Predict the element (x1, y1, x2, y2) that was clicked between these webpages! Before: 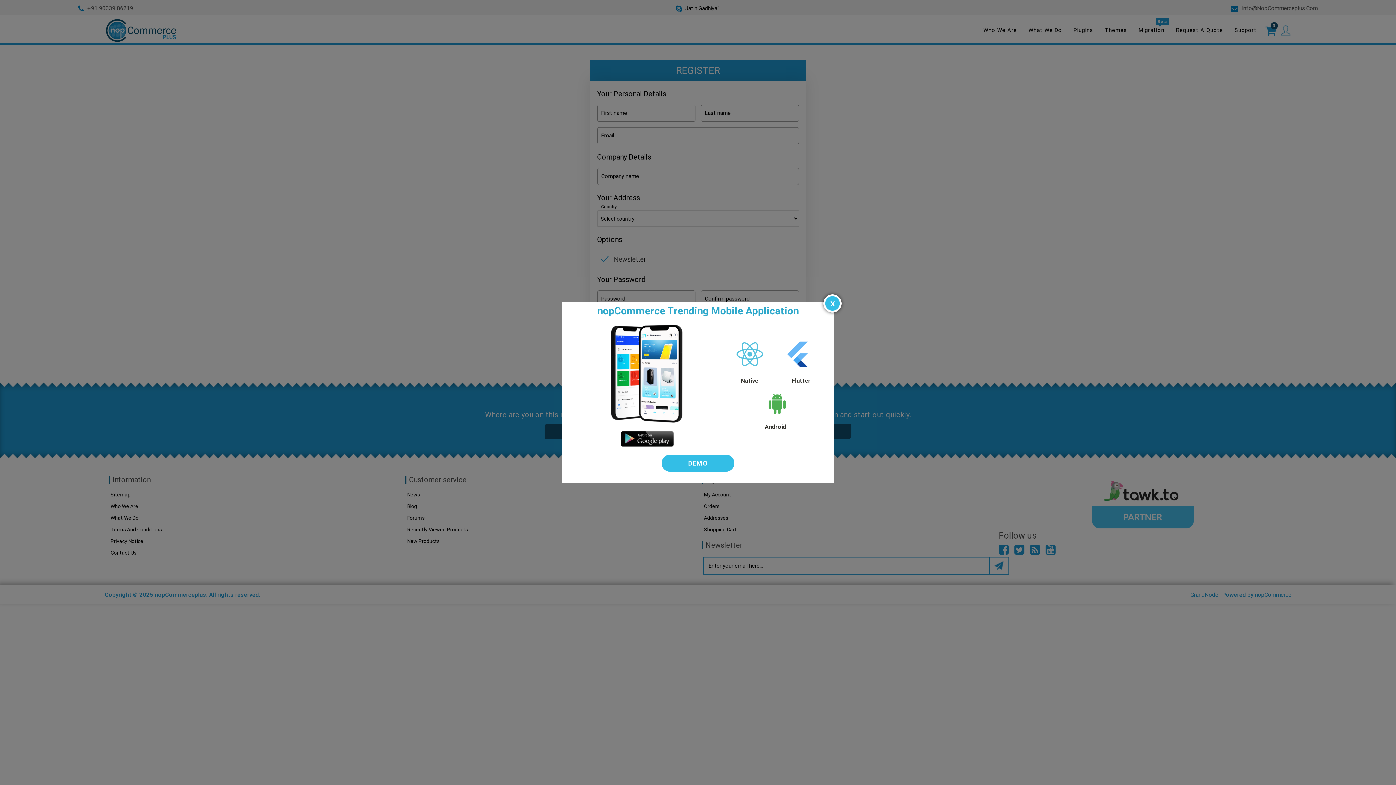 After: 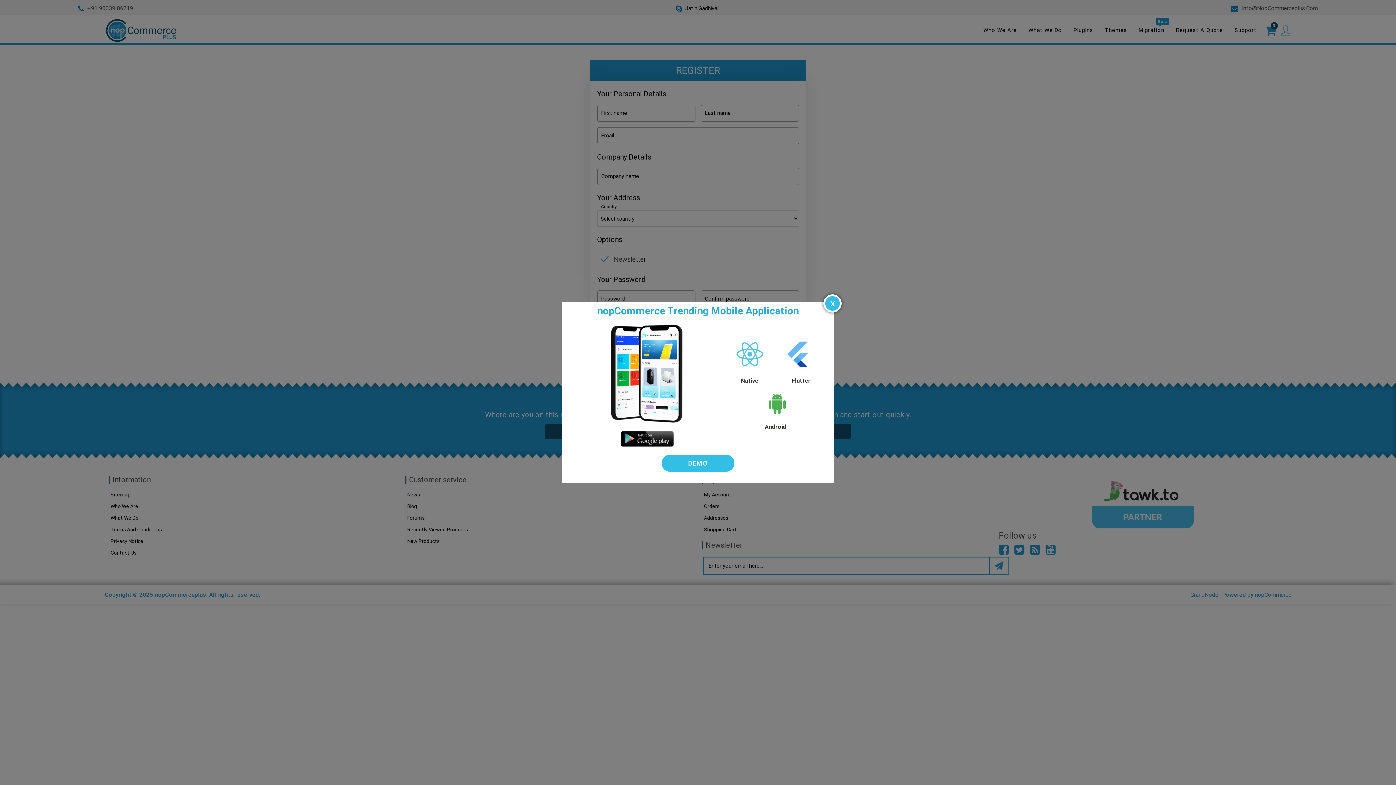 Action: bbox: (618, 443, 674, 450)